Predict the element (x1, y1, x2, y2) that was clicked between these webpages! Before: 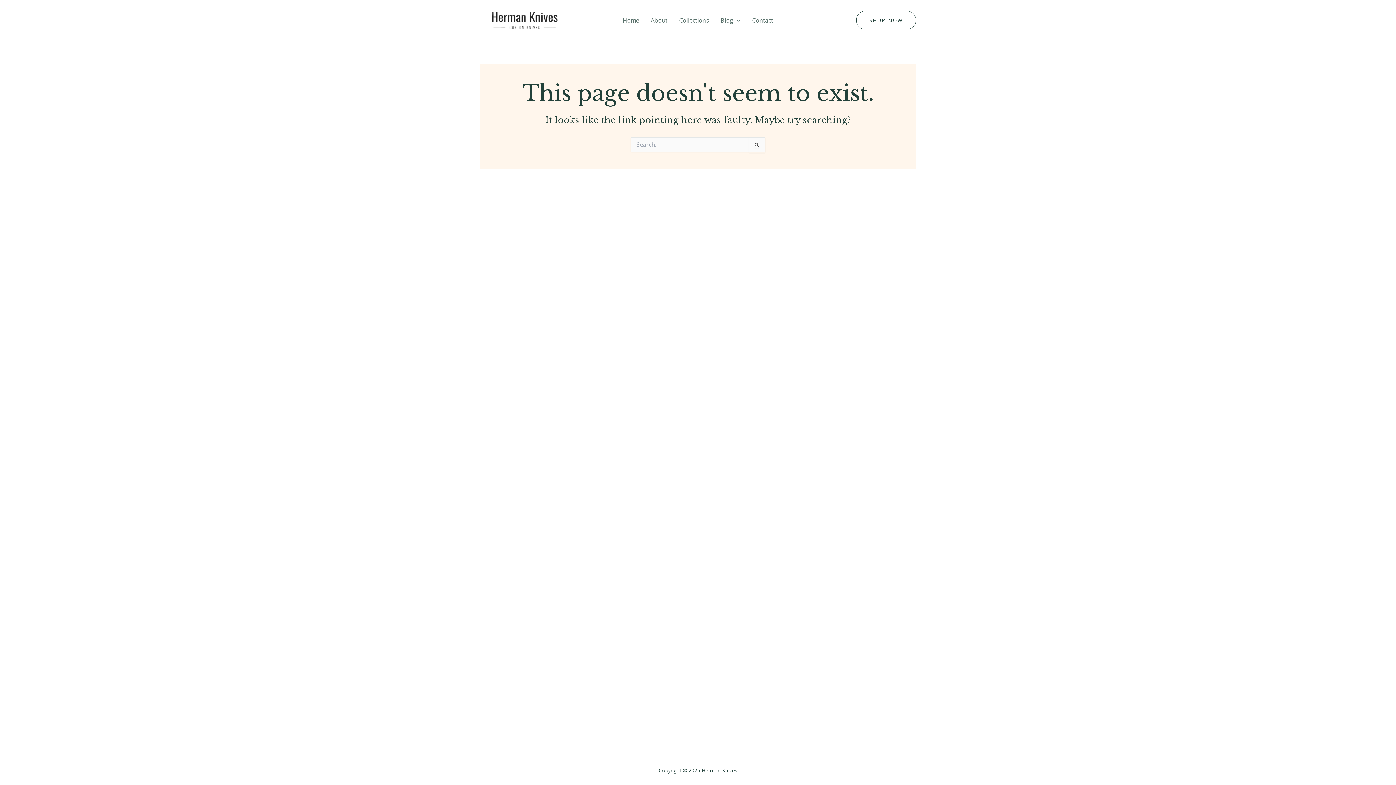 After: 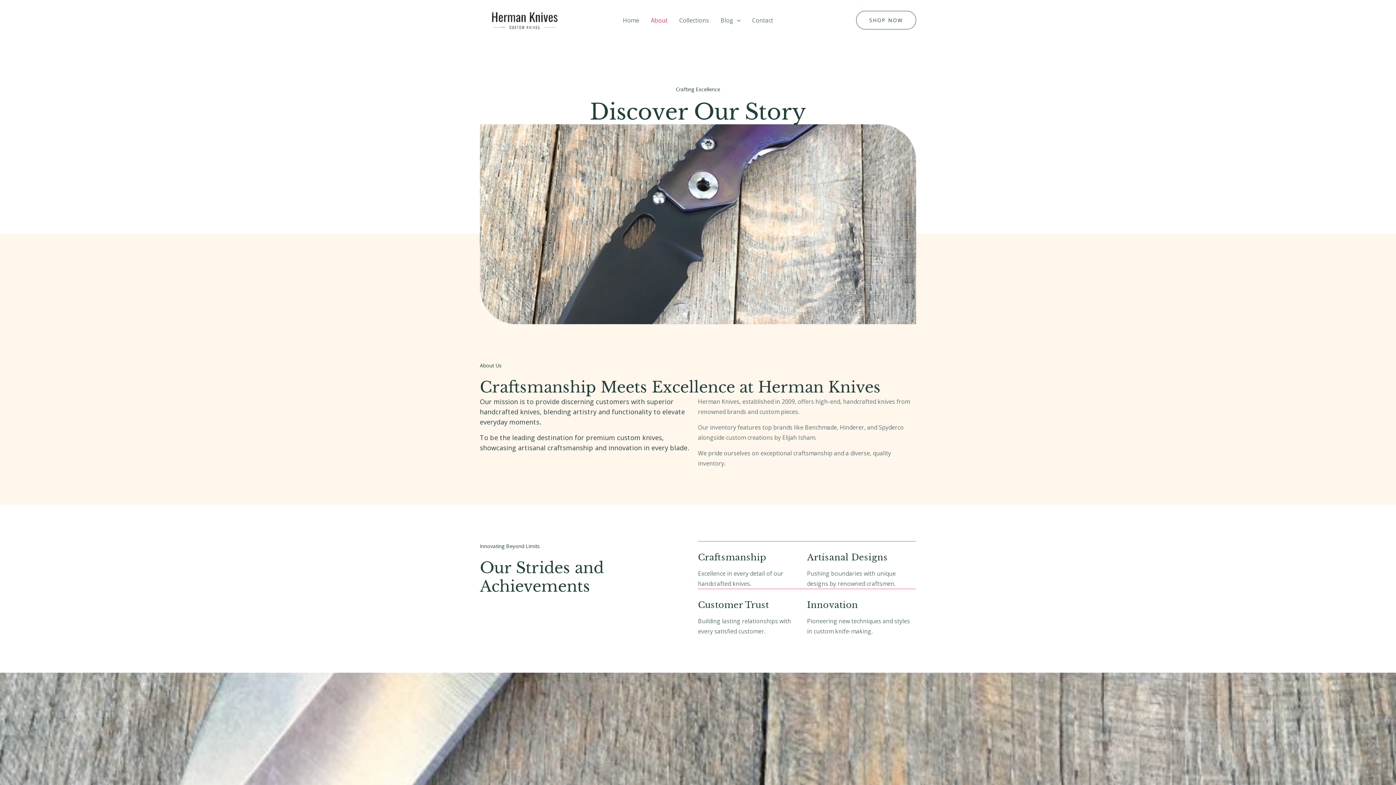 Action: bbox: (645, 2, 673, 37) label: About